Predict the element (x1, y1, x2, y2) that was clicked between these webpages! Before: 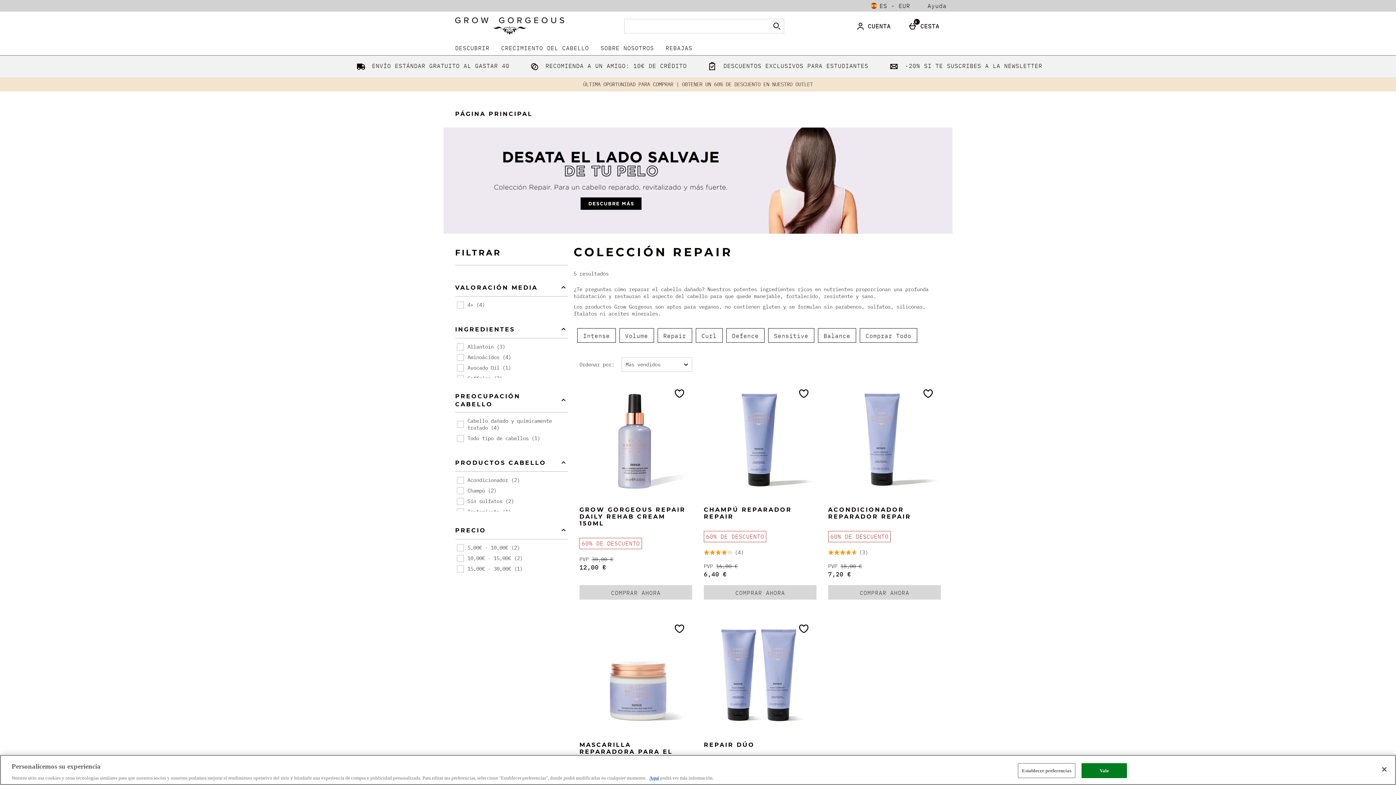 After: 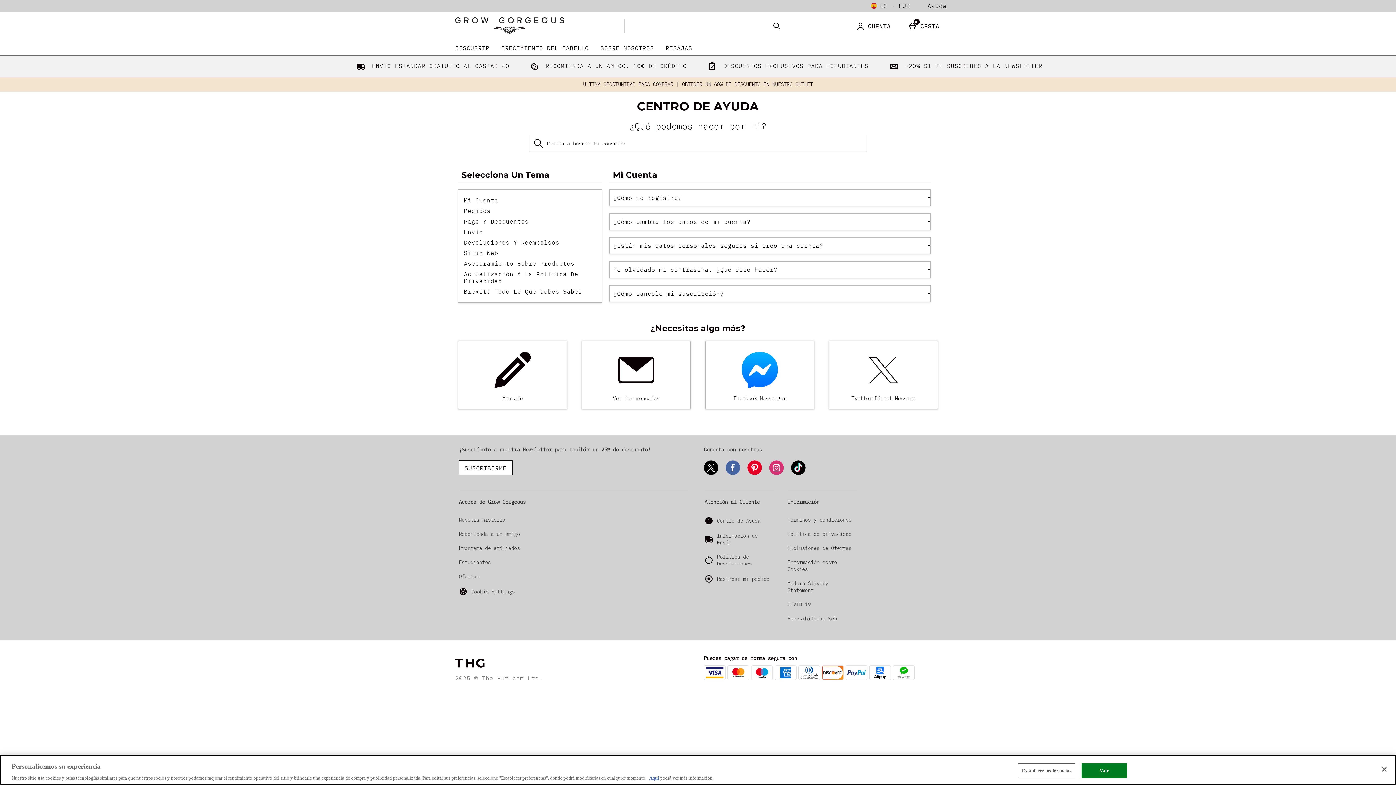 Action: bbox: (916, 0, 927, 11)